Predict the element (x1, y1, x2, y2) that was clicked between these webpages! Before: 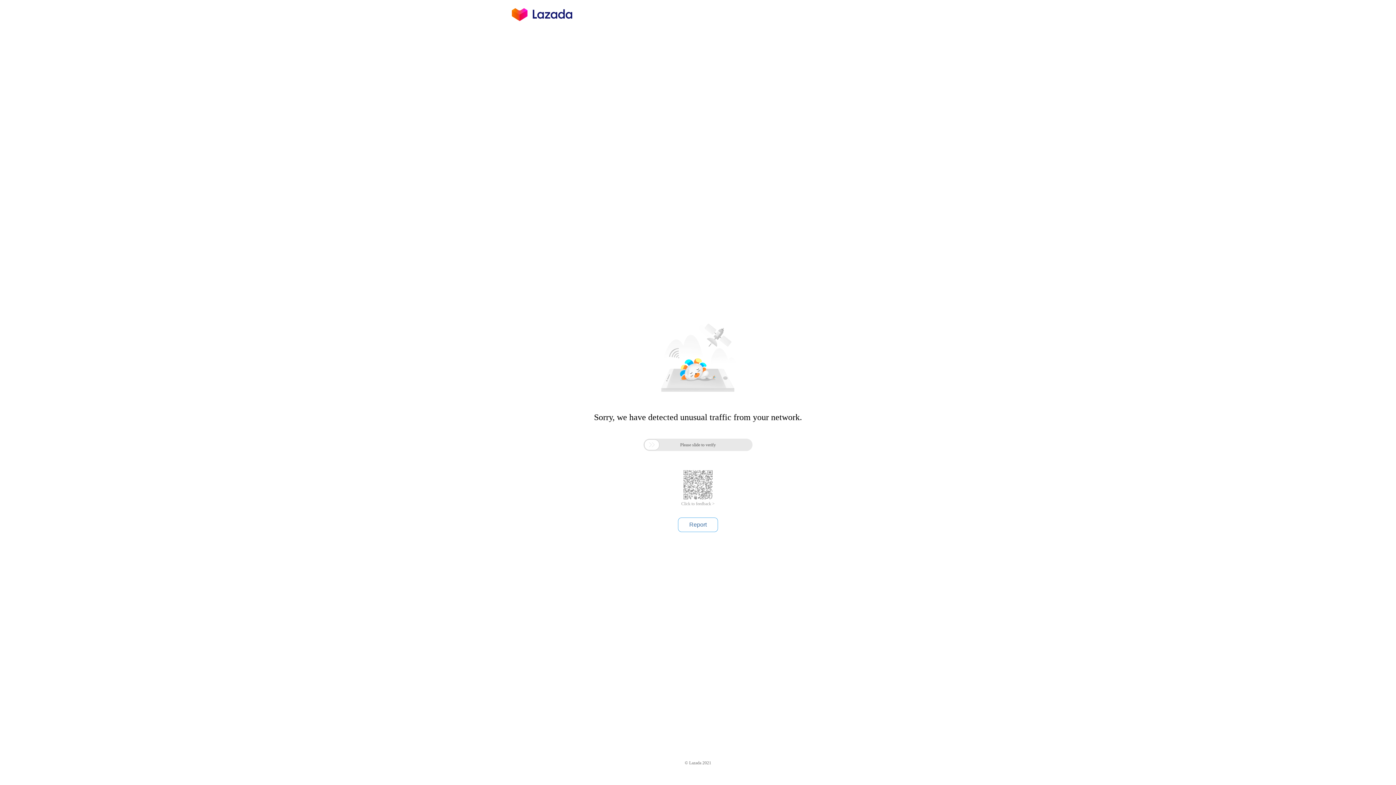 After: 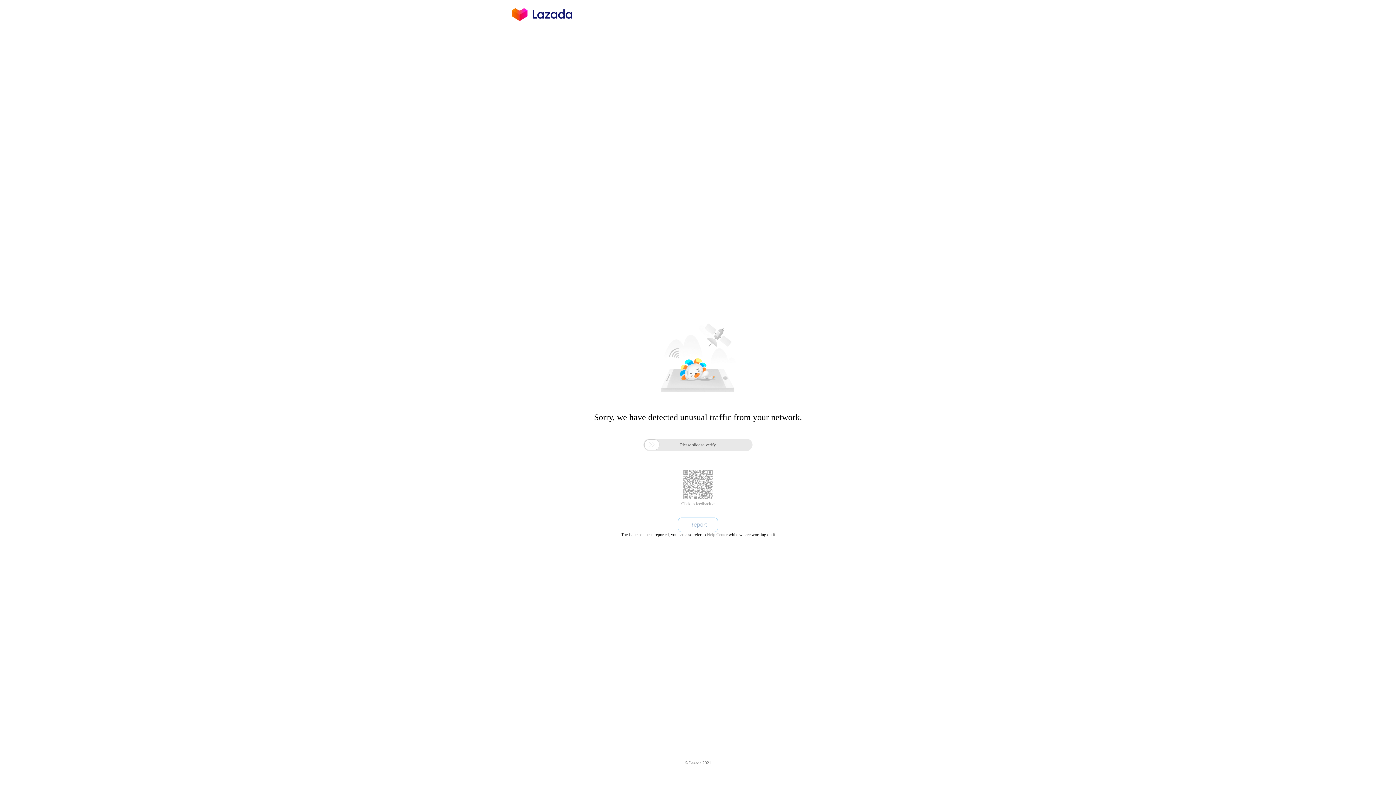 Action: bbox: (678, 517, 718, 532) label: Report